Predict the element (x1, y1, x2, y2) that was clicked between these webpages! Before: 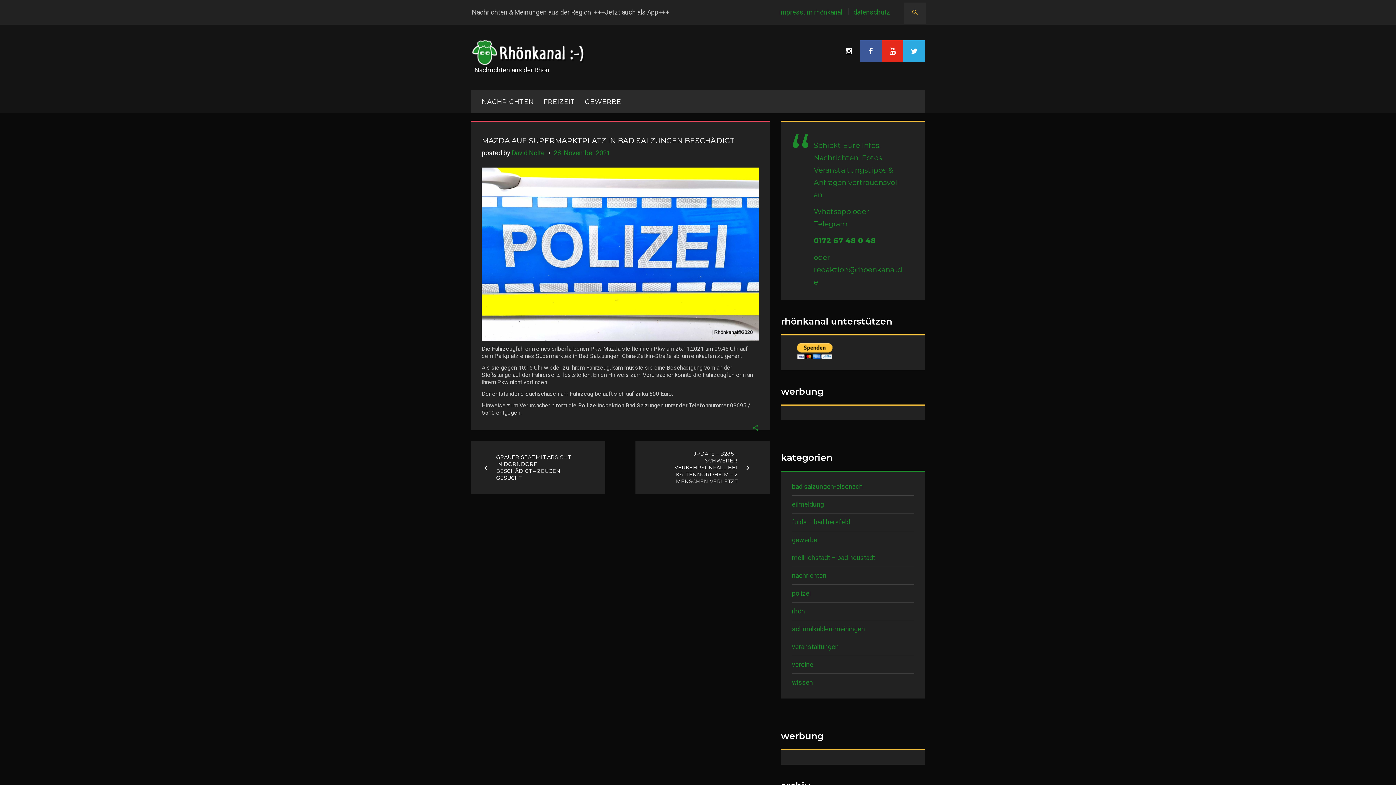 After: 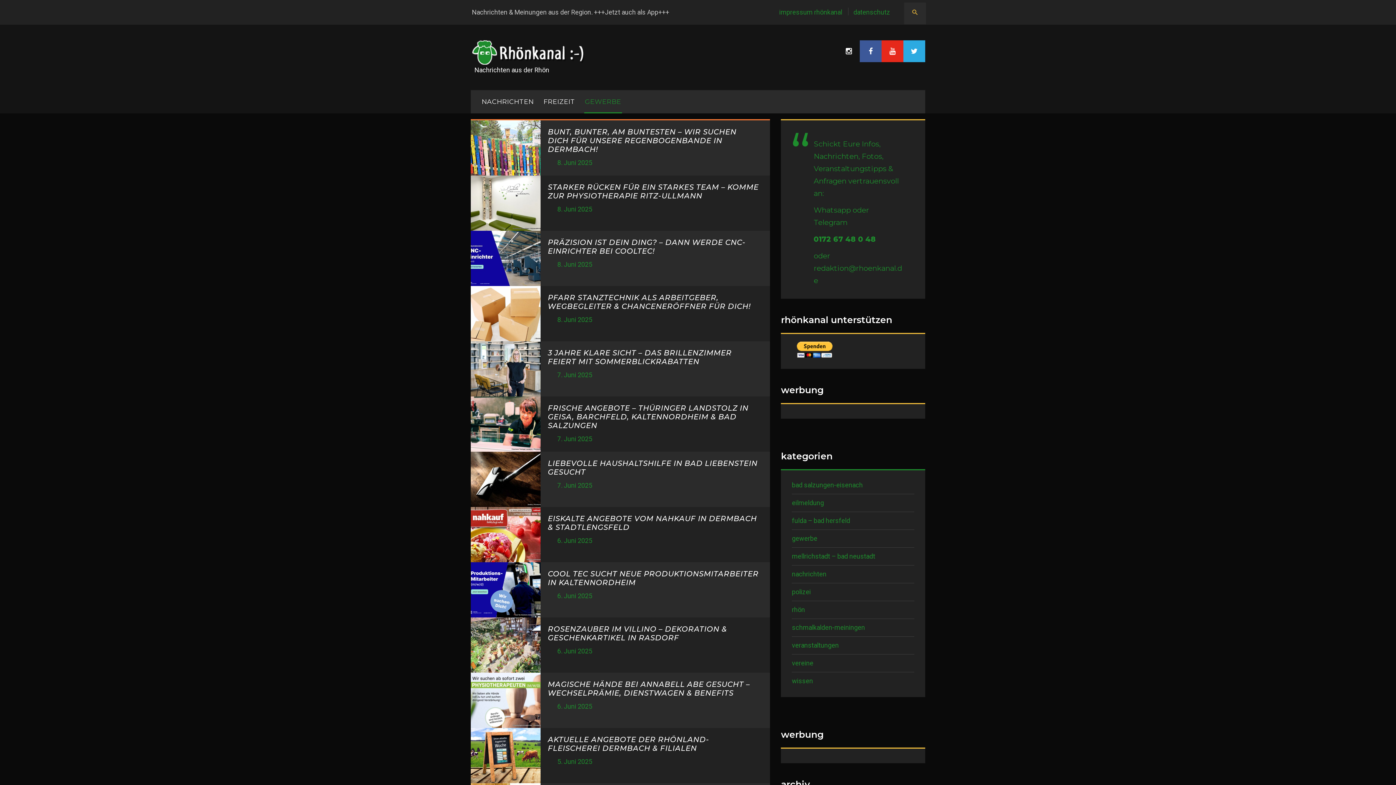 Action: bbox: (792, 536, 817, 544) label: gewerbe